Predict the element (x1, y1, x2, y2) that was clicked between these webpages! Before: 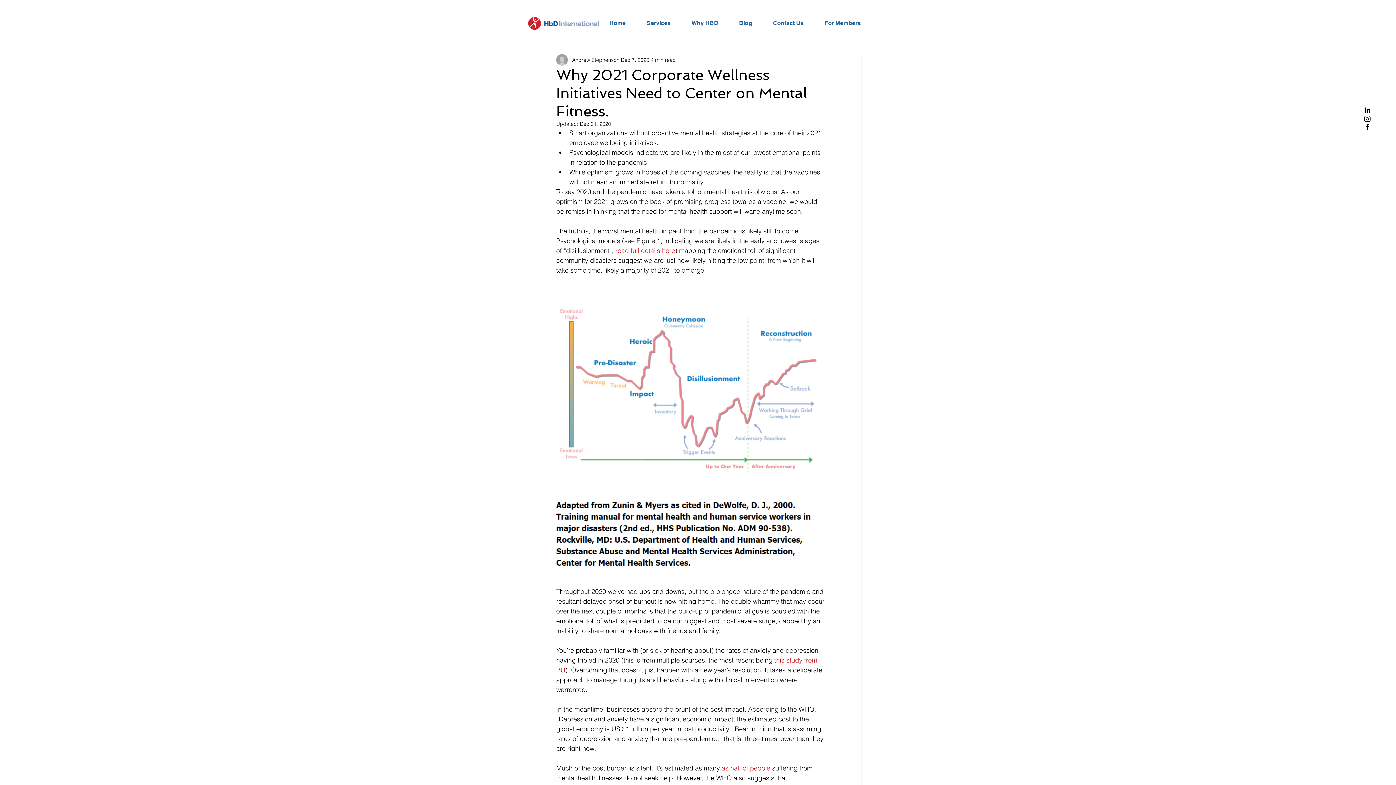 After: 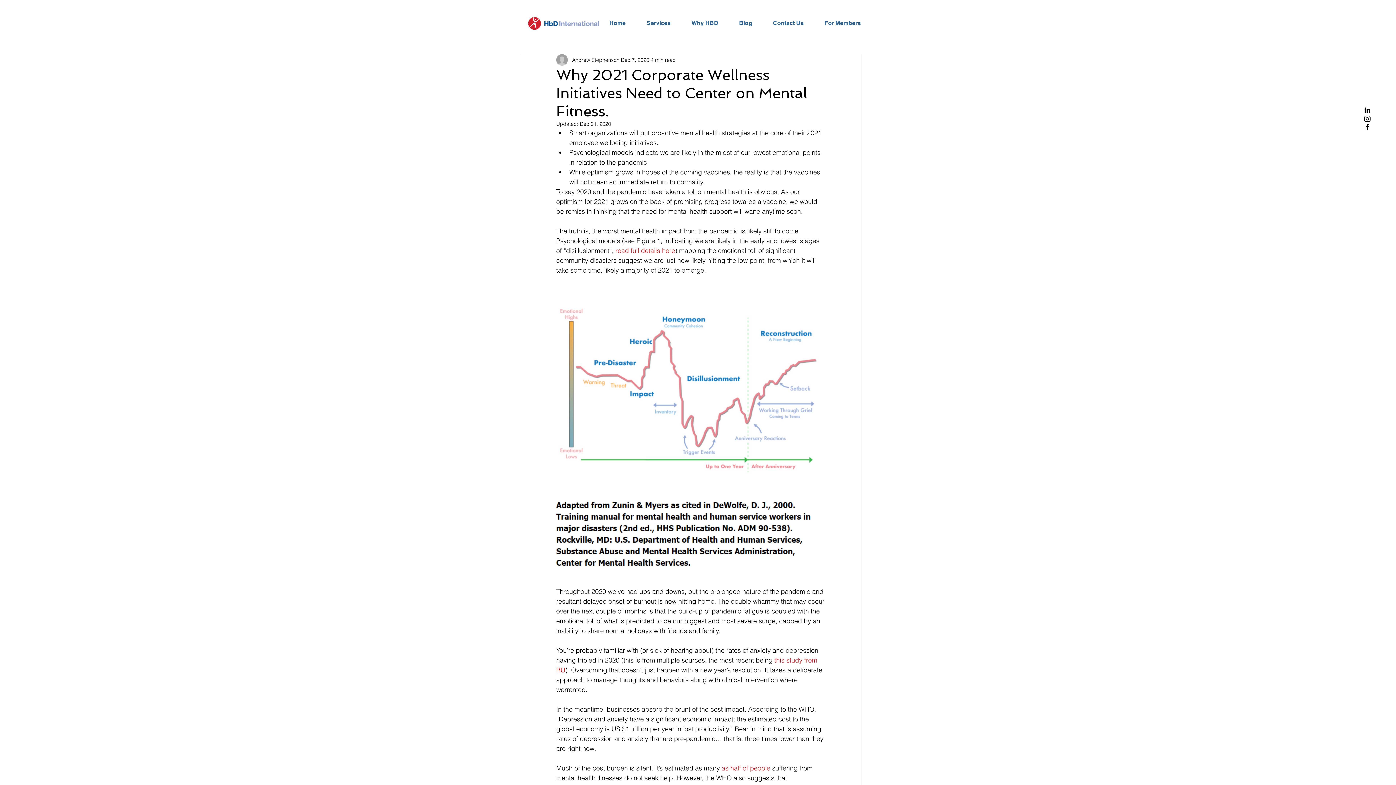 Action: label: Linkedin bbox: (1363, 106, 1372, 114)